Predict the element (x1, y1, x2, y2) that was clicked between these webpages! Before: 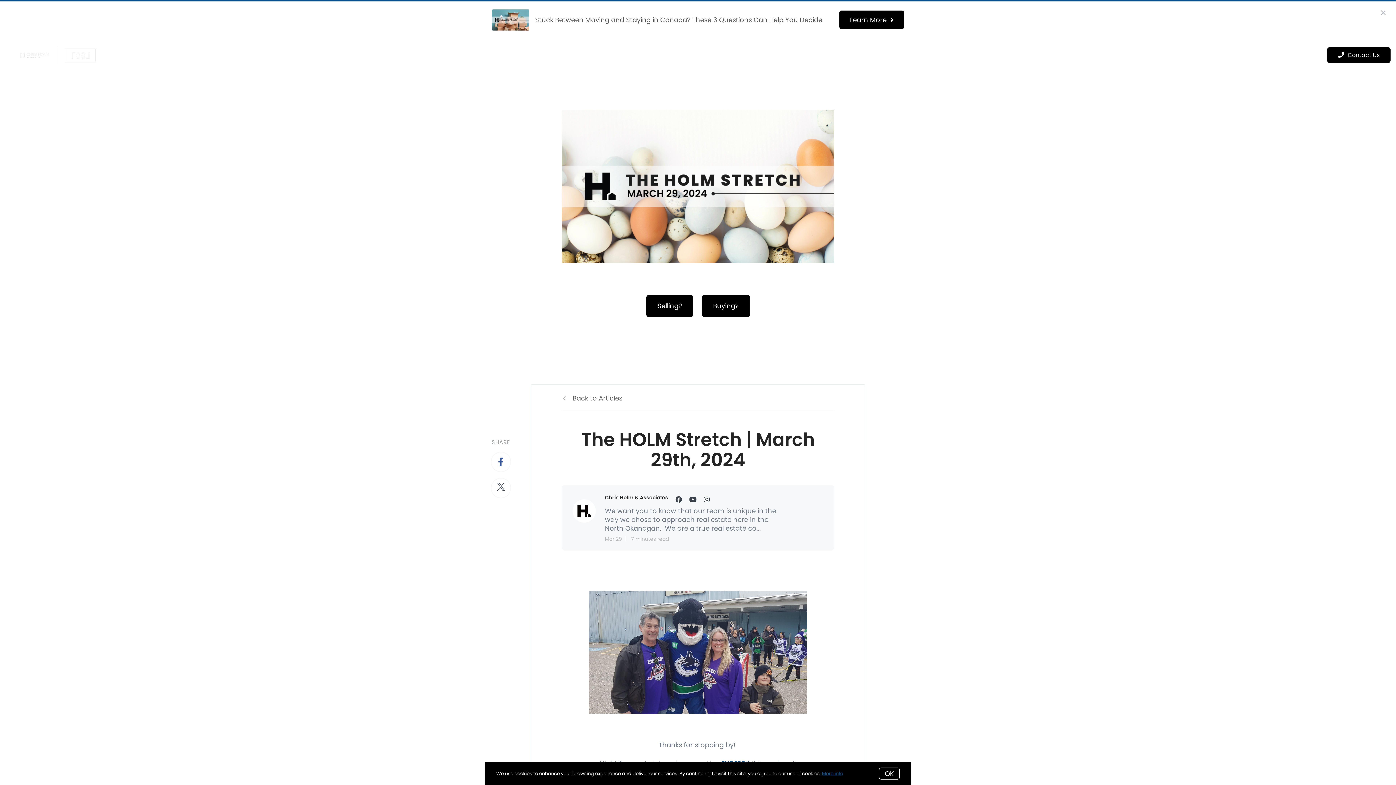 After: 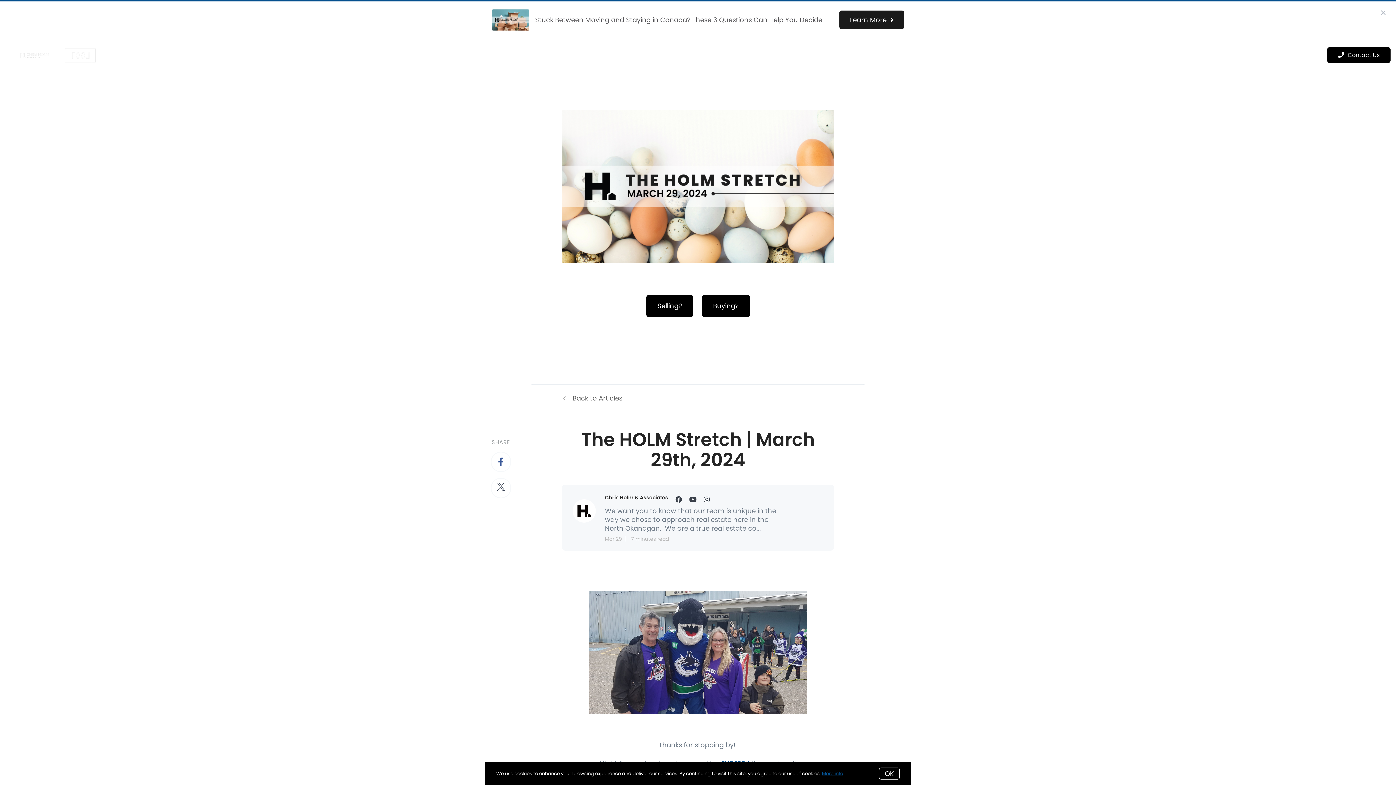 Action: label: Learn More bbox: (839, 10, 904, 29)